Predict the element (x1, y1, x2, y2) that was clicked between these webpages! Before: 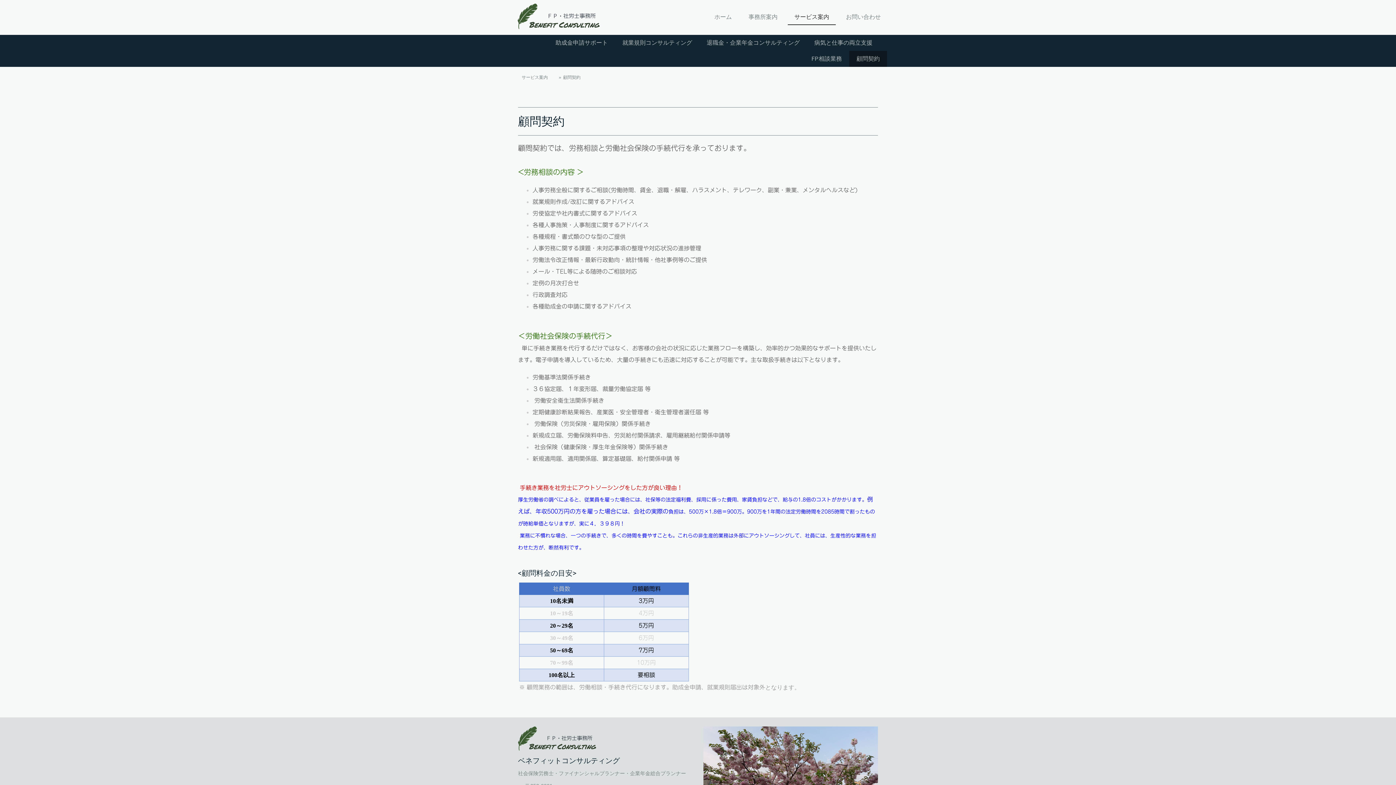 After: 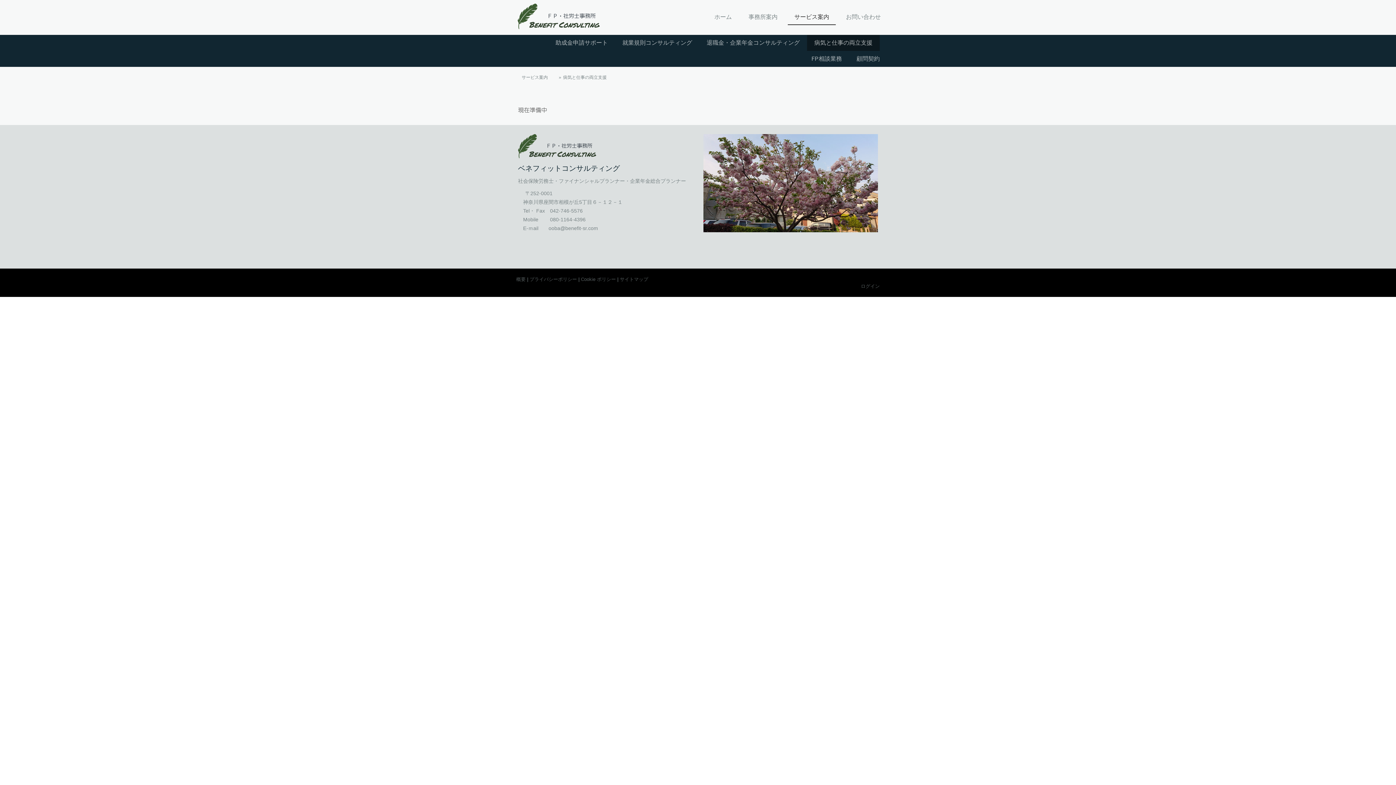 Action: bbox: (807, 34, 880, 50) label: 病気と仕事の両立支援